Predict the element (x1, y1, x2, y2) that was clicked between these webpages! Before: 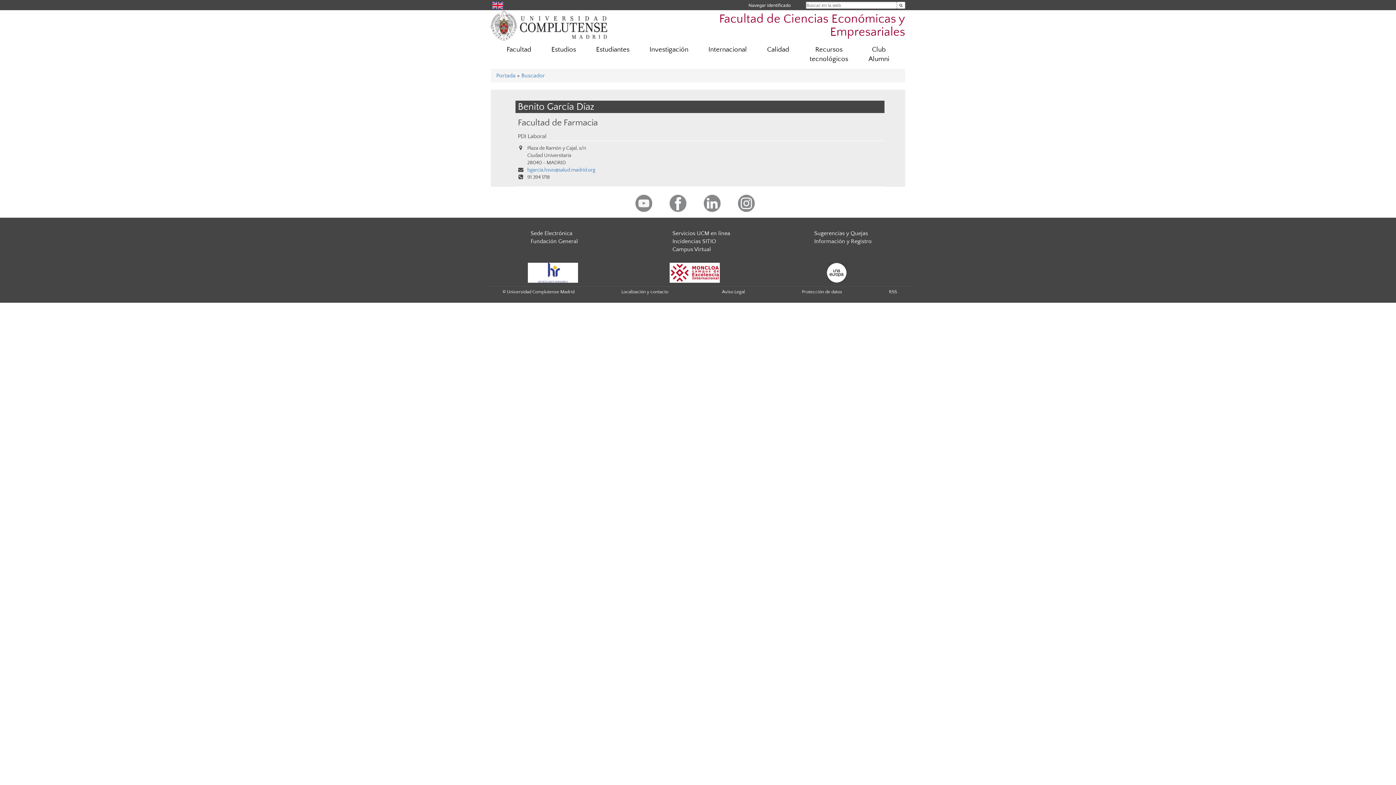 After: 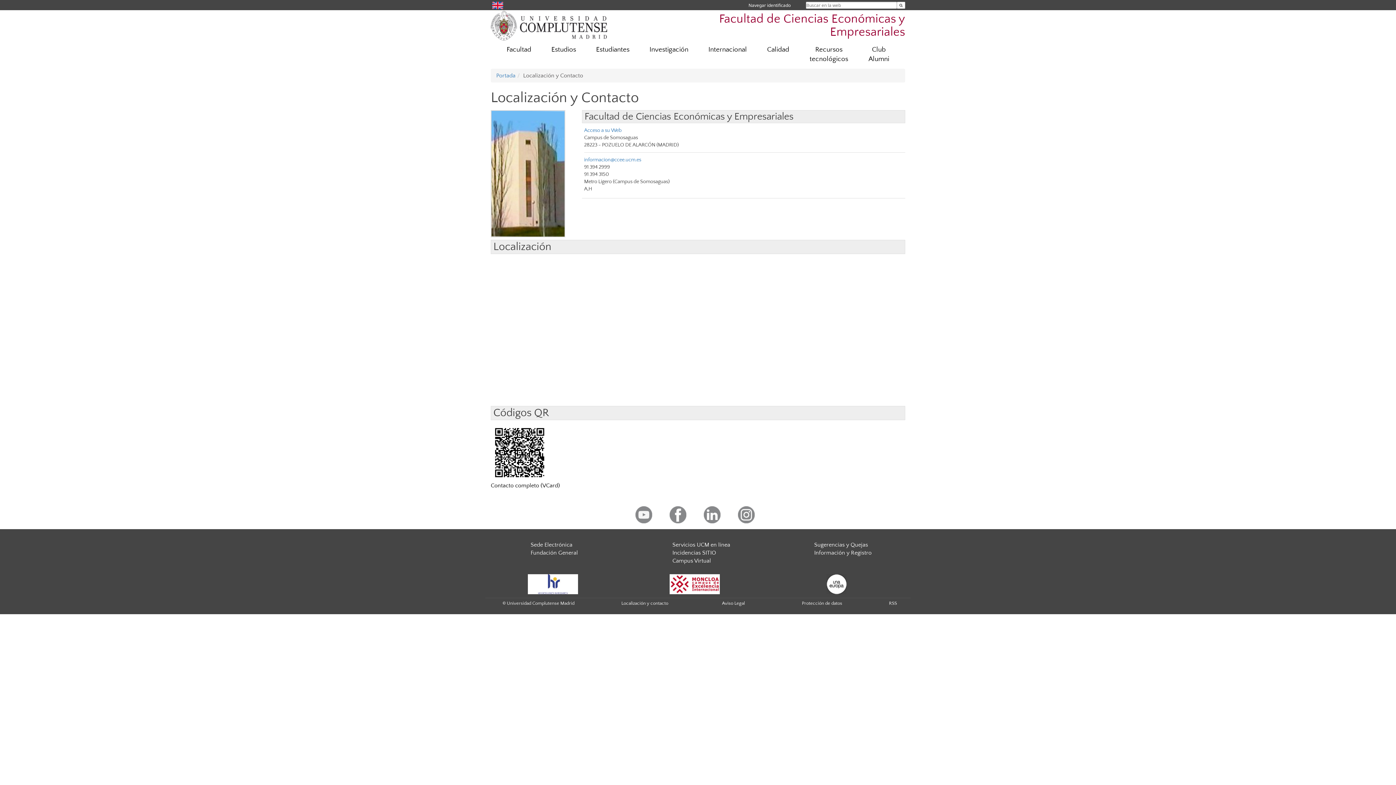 Action: label: Localización y contacto bbox: (621, 289, 668, 294)